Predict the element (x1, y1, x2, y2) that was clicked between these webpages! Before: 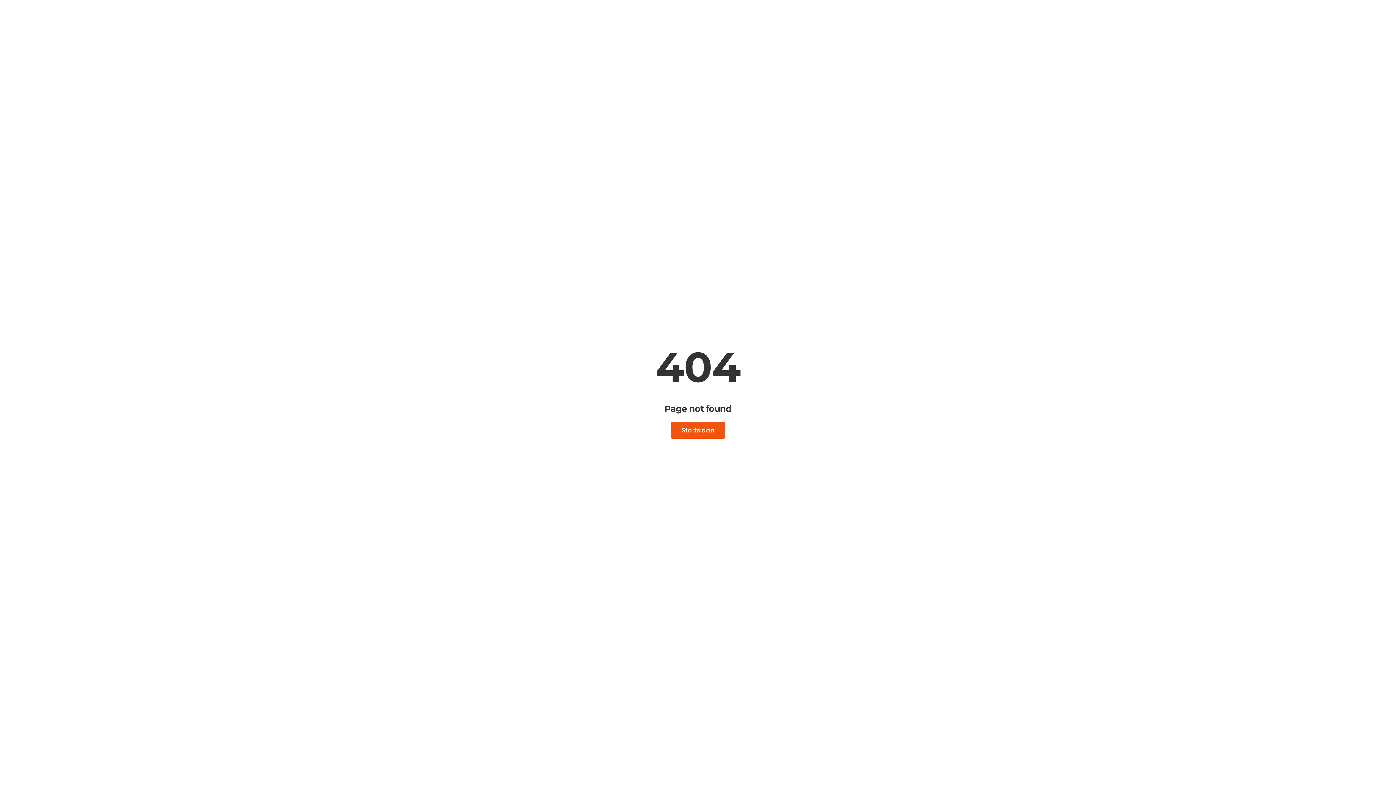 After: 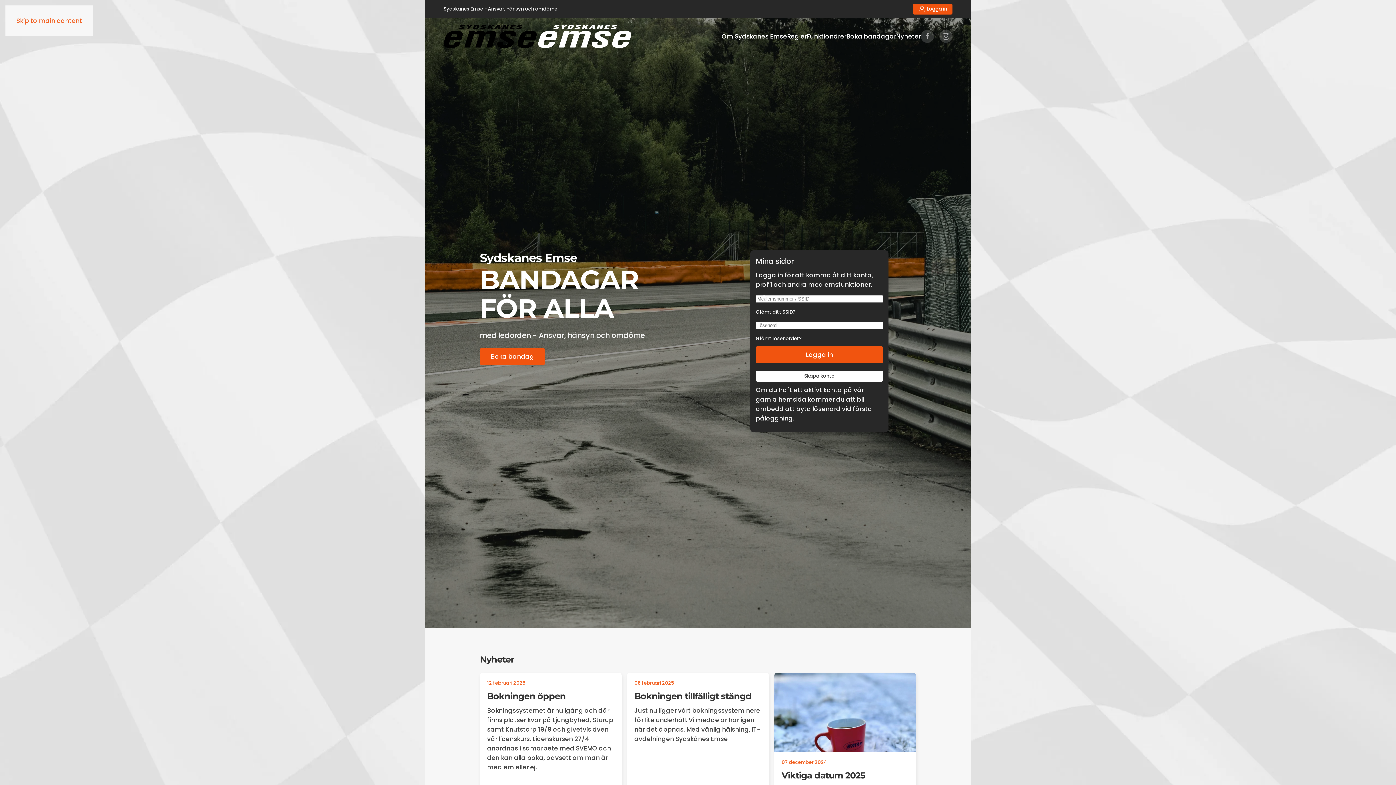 Action: label: Startsidan bbox: (670, 422, 725, 438)